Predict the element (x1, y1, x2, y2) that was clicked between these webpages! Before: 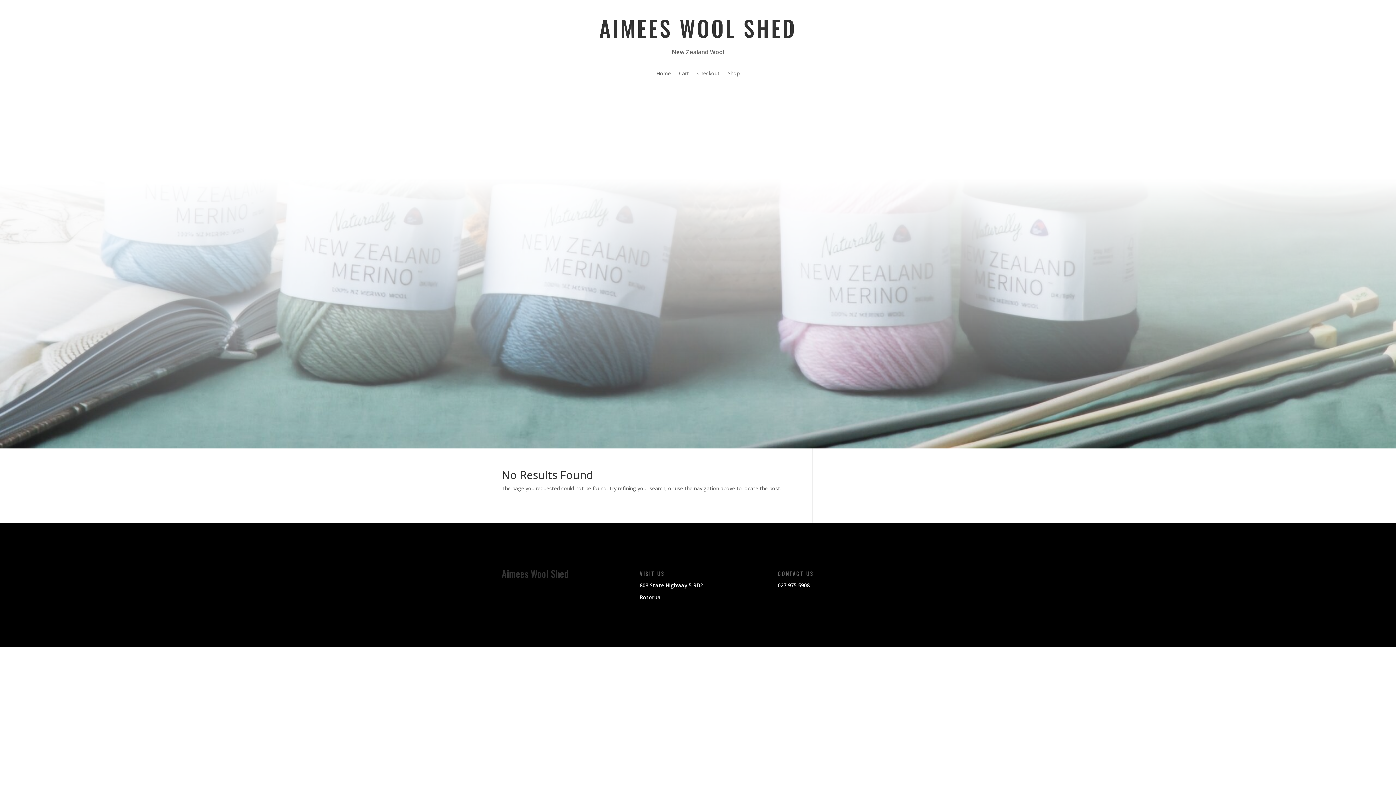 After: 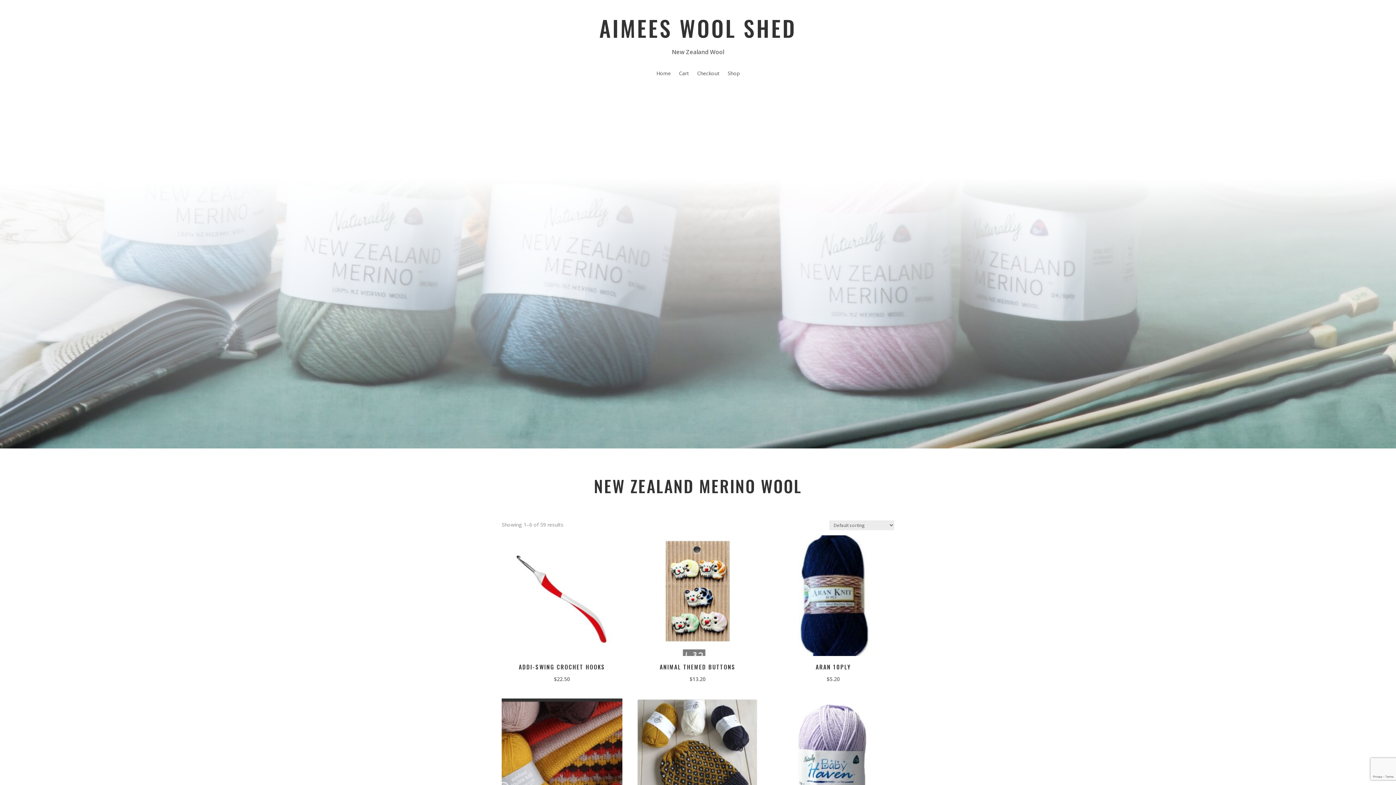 Action: bbox: (727, 70, 739, 78) label: Shop